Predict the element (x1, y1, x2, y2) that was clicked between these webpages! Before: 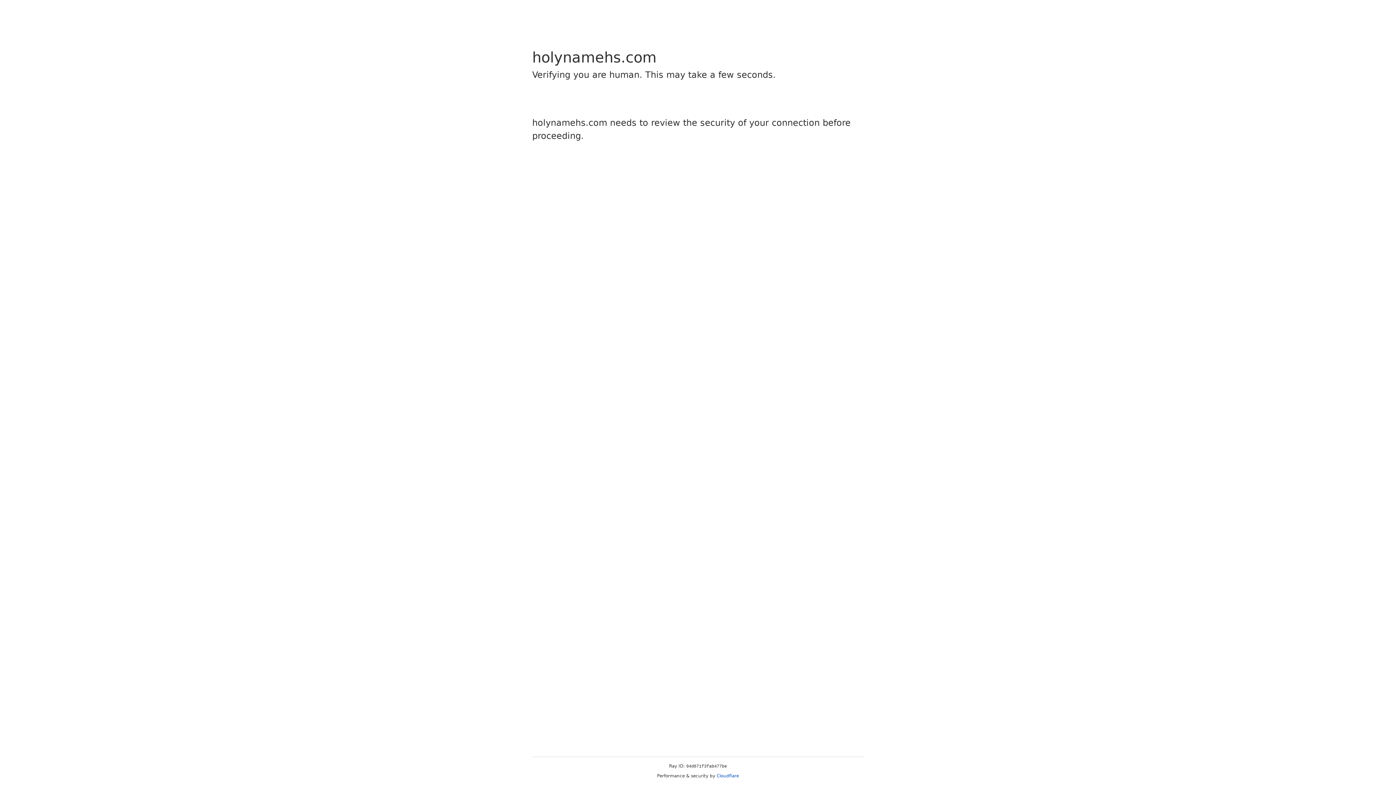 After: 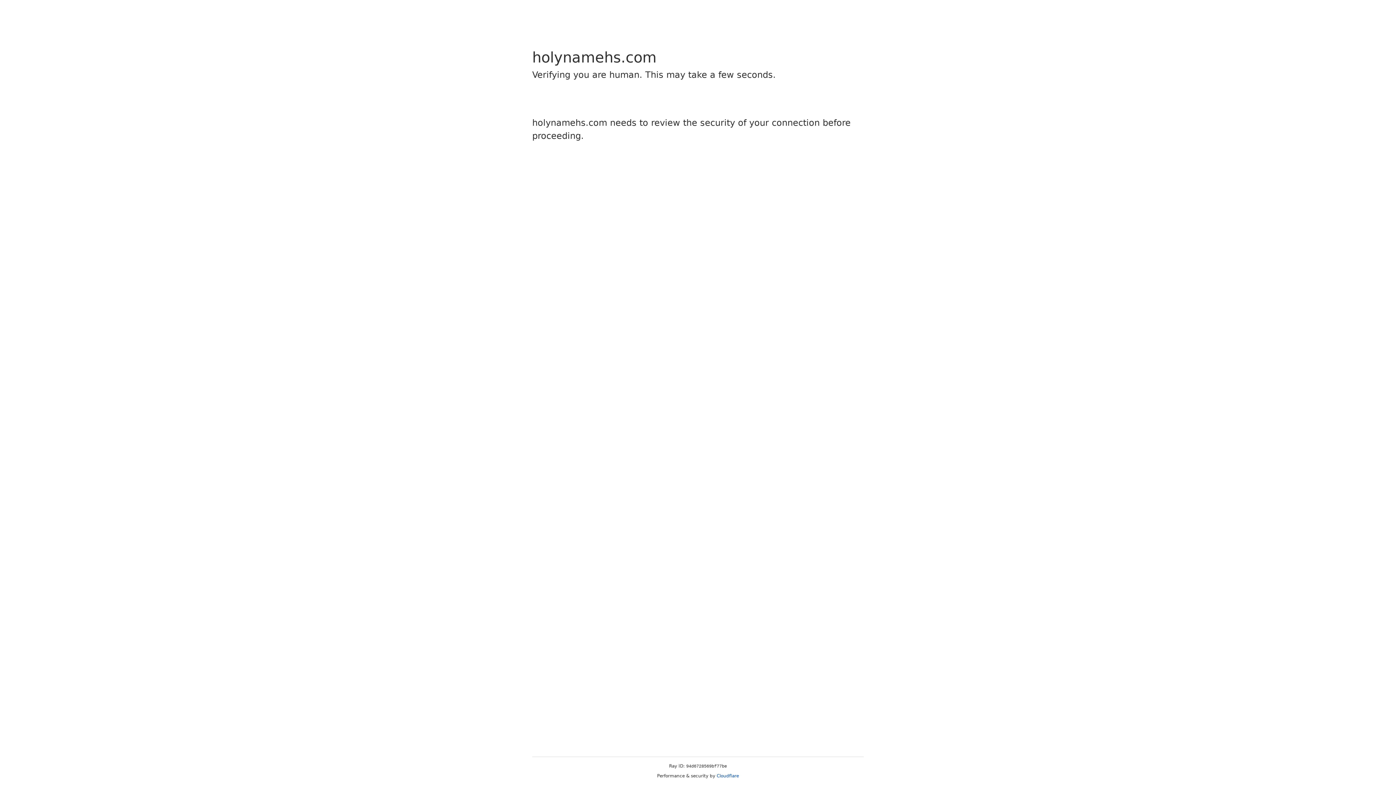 Action: bbox: (716, 773, 739, 778) label: Cloudflare